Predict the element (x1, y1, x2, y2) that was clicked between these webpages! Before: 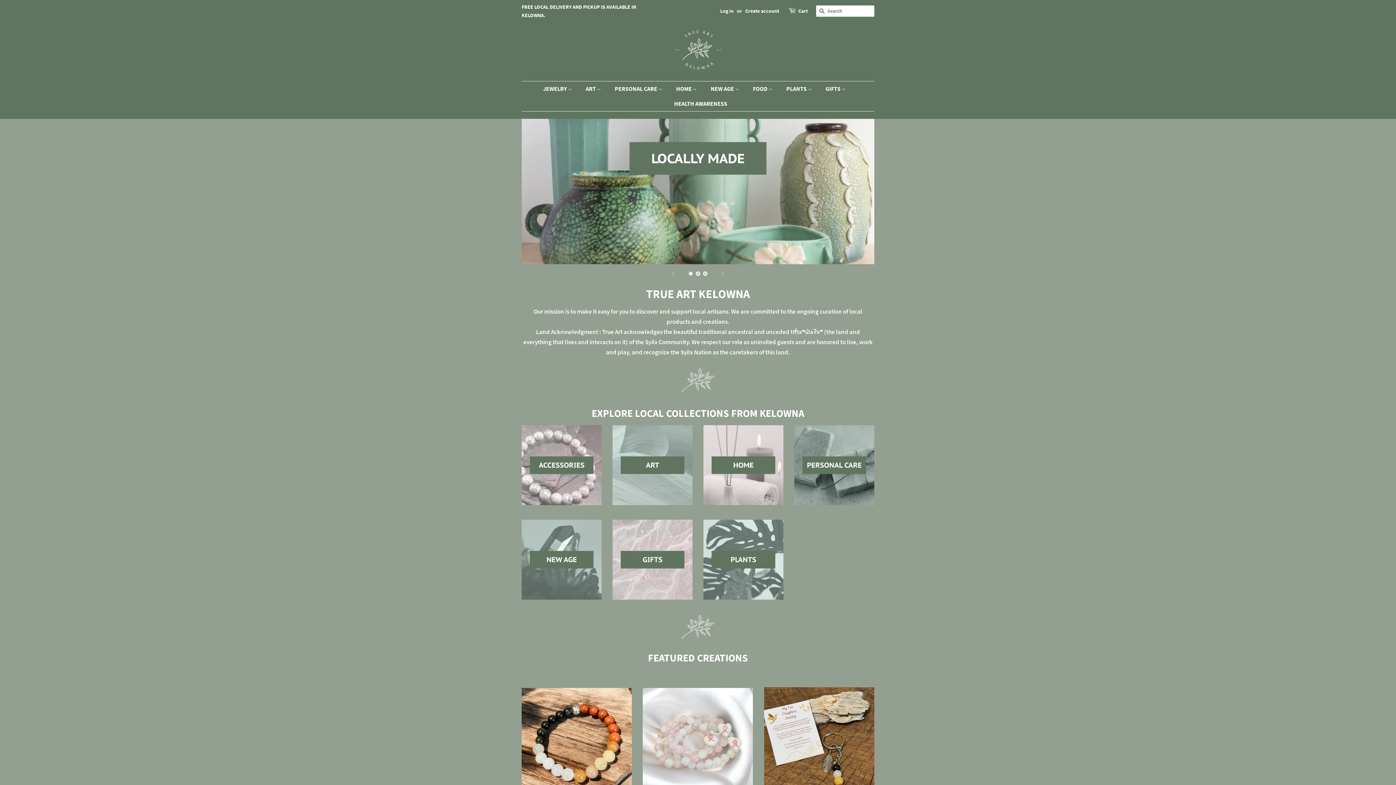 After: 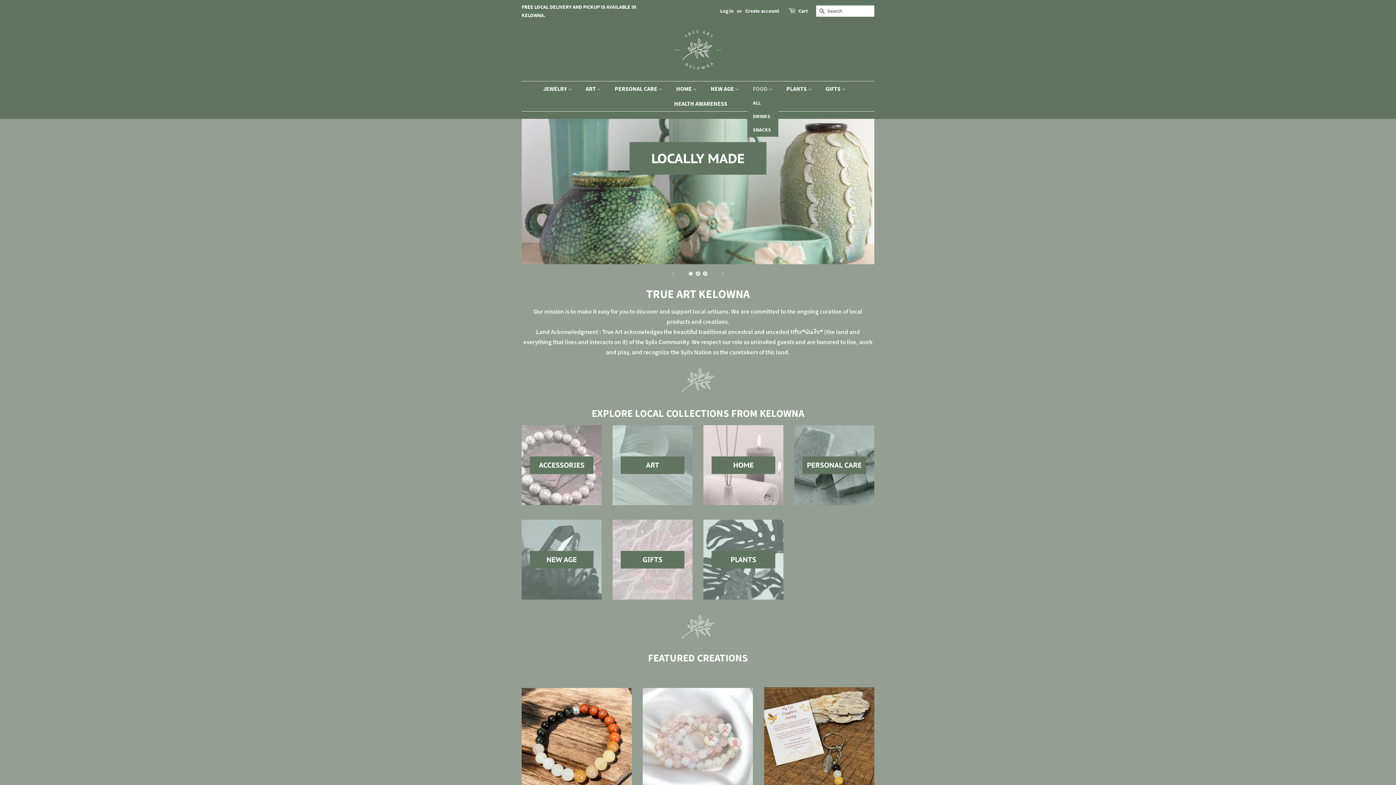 Action: bbox: (747, 81, 780, 96) label: FOOD 